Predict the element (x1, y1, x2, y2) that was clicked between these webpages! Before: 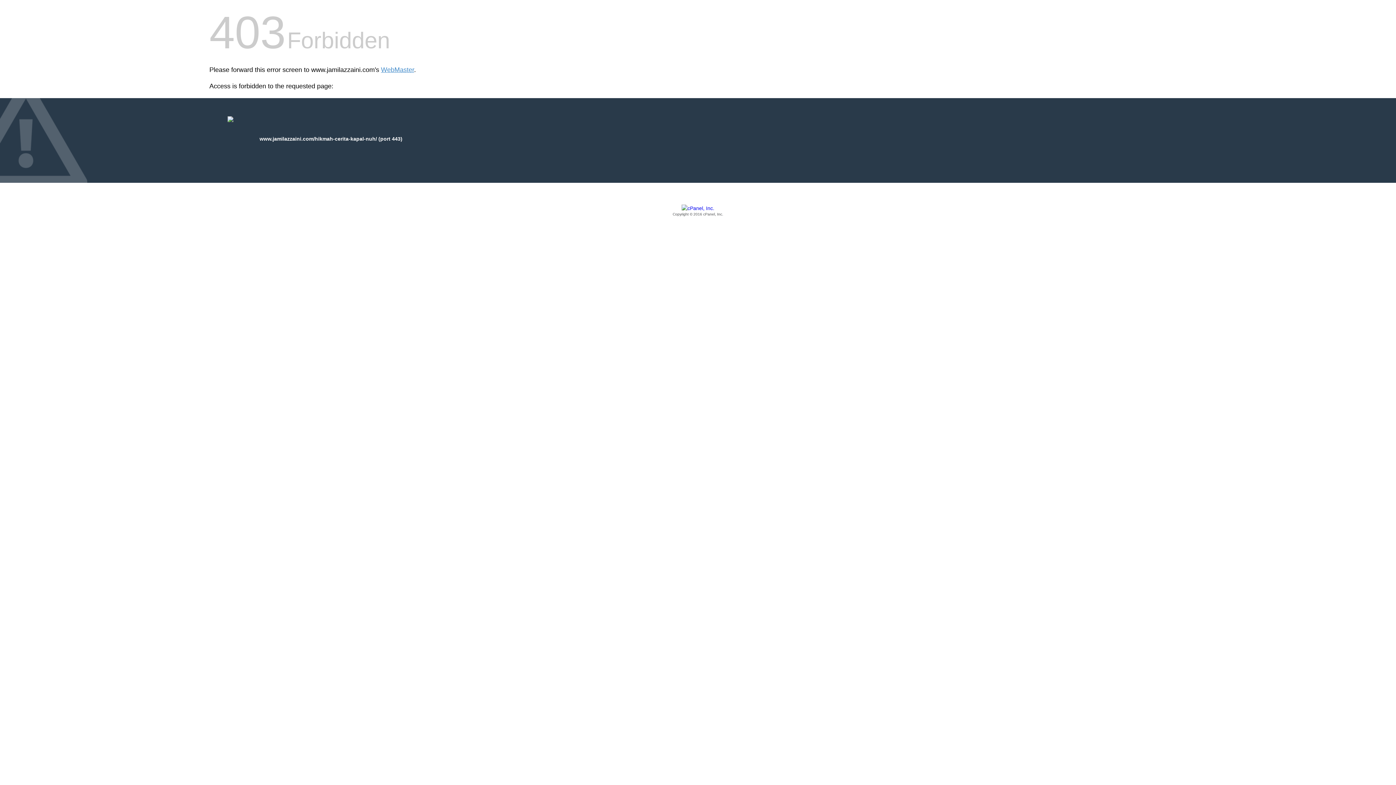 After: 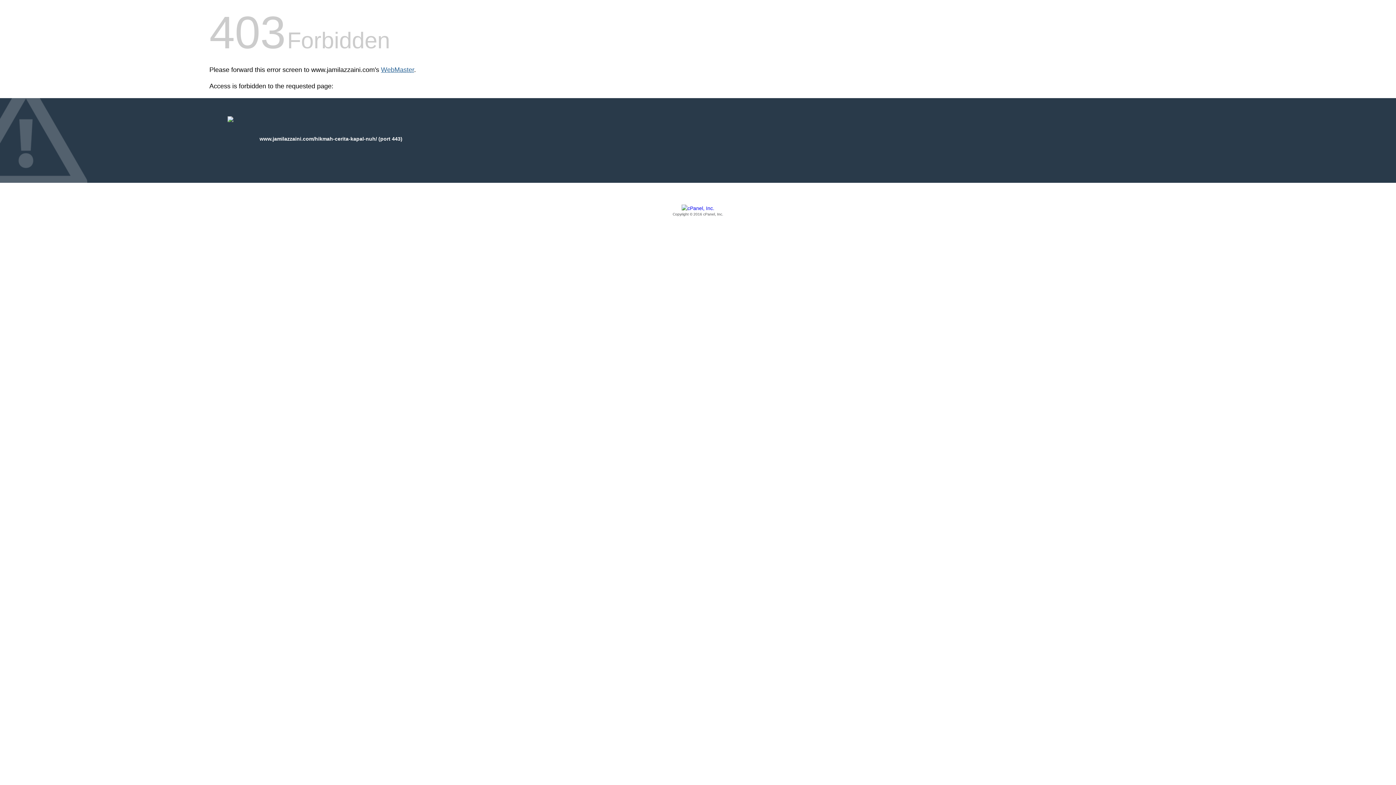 Action: bbox: (381, 66, 414, 73) label: WebMaster